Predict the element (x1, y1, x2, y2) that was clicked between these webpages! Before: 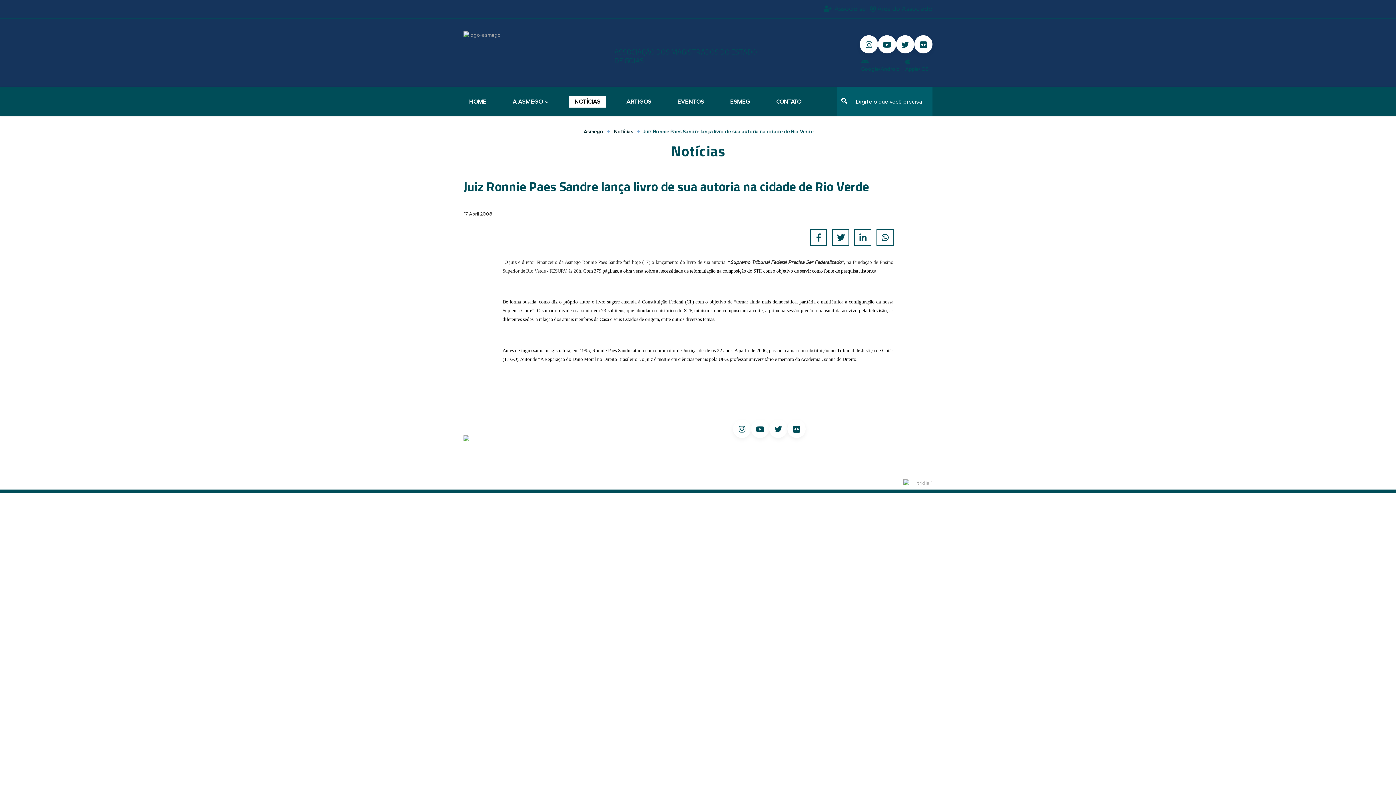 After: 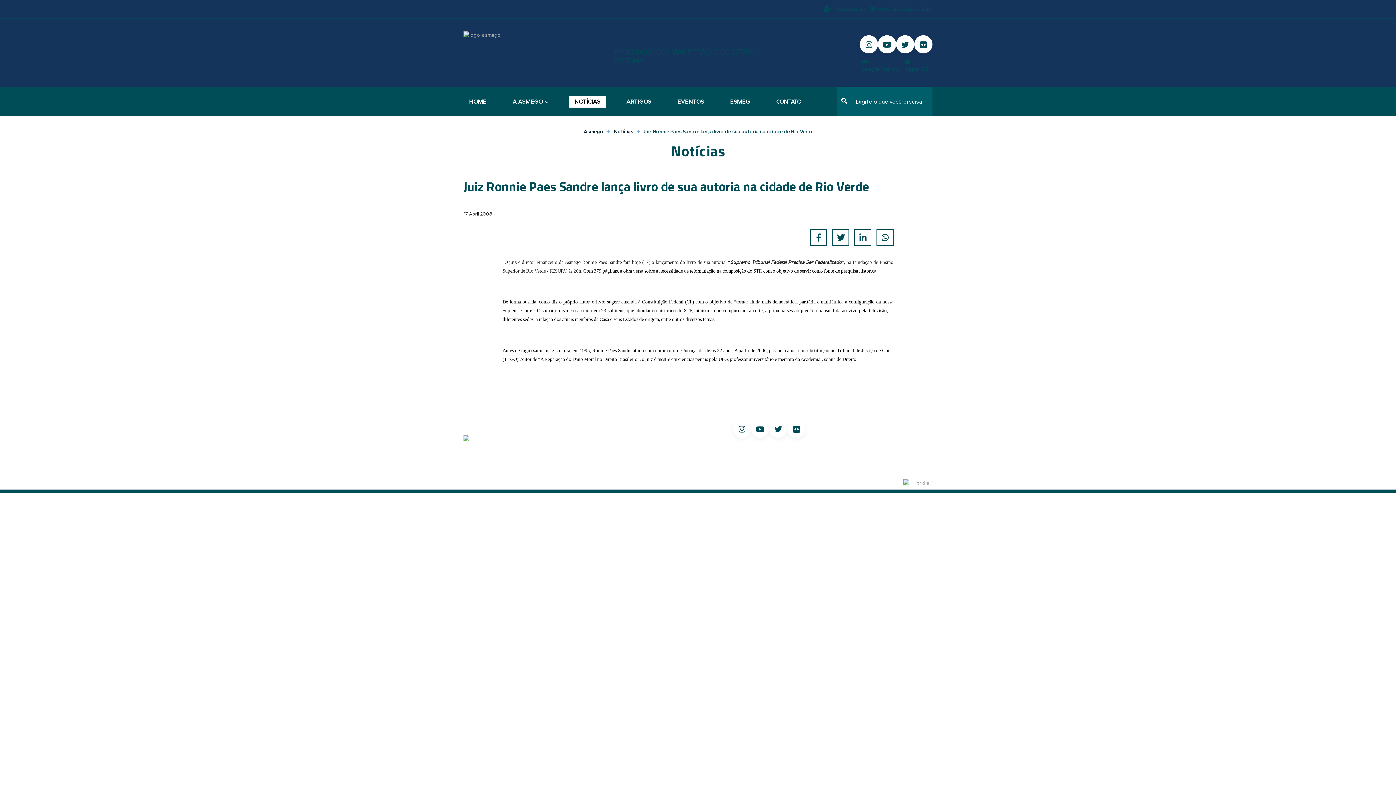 Action: label:  Google/Android bbox: (856, 448, 903, 468)